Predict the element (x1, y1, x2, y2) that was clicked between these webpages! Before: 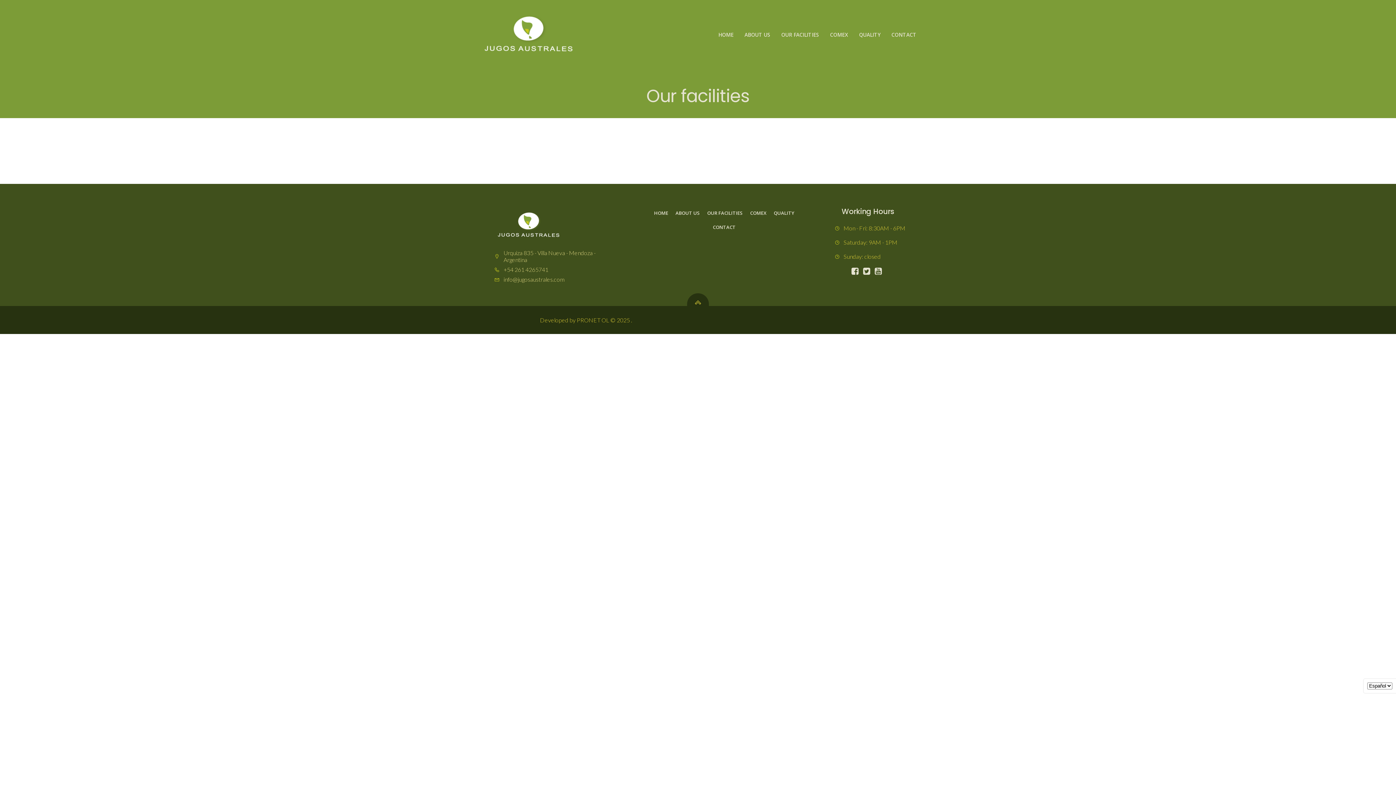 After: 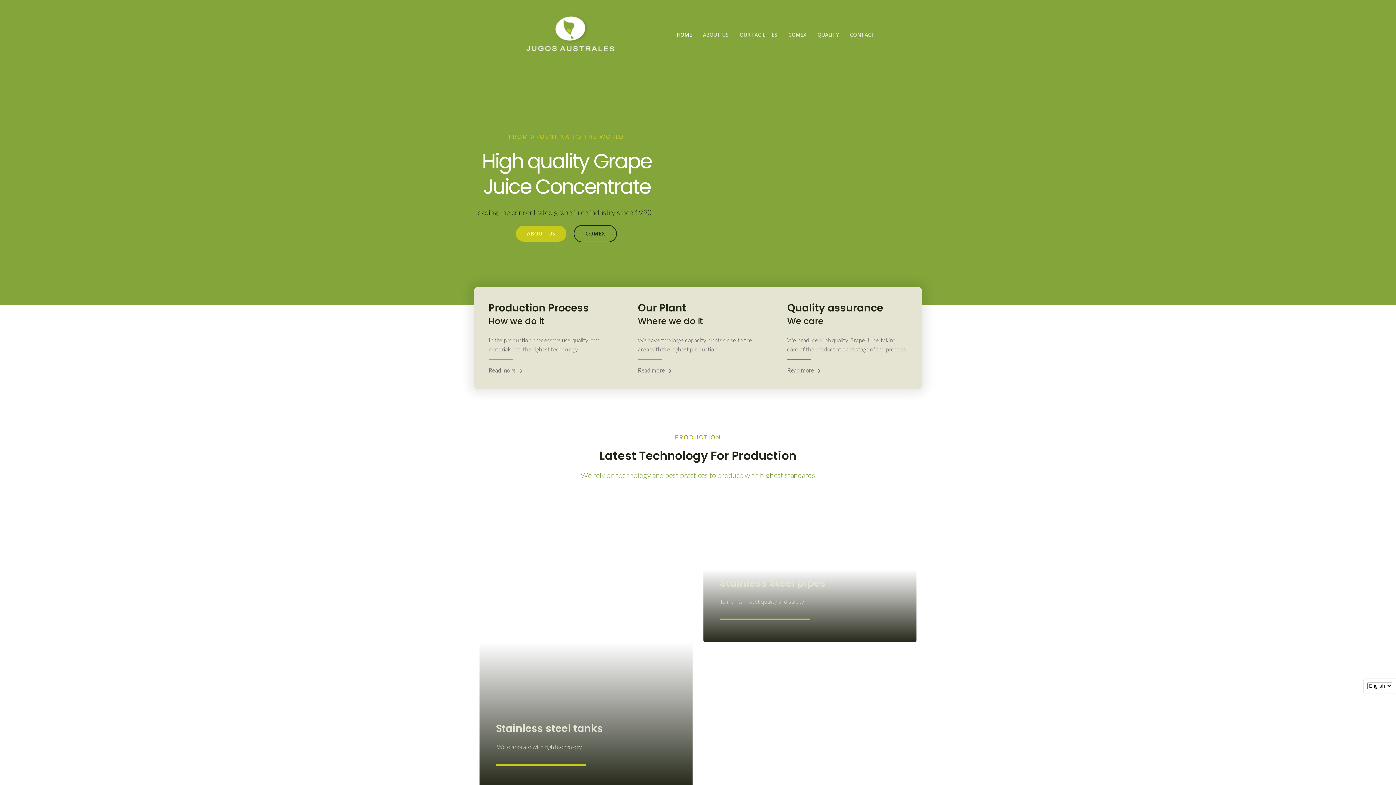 Action: bbox: (474, 7, 586, 61)